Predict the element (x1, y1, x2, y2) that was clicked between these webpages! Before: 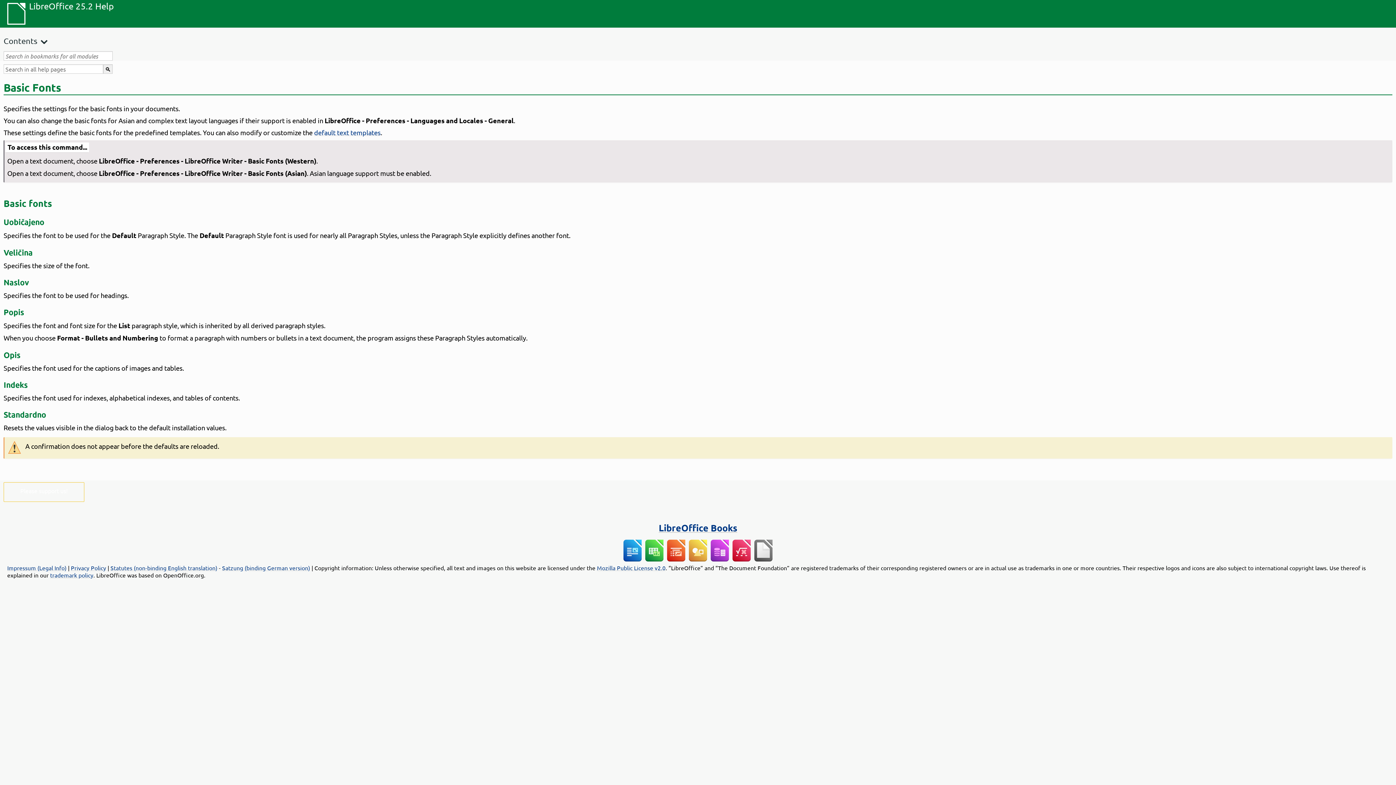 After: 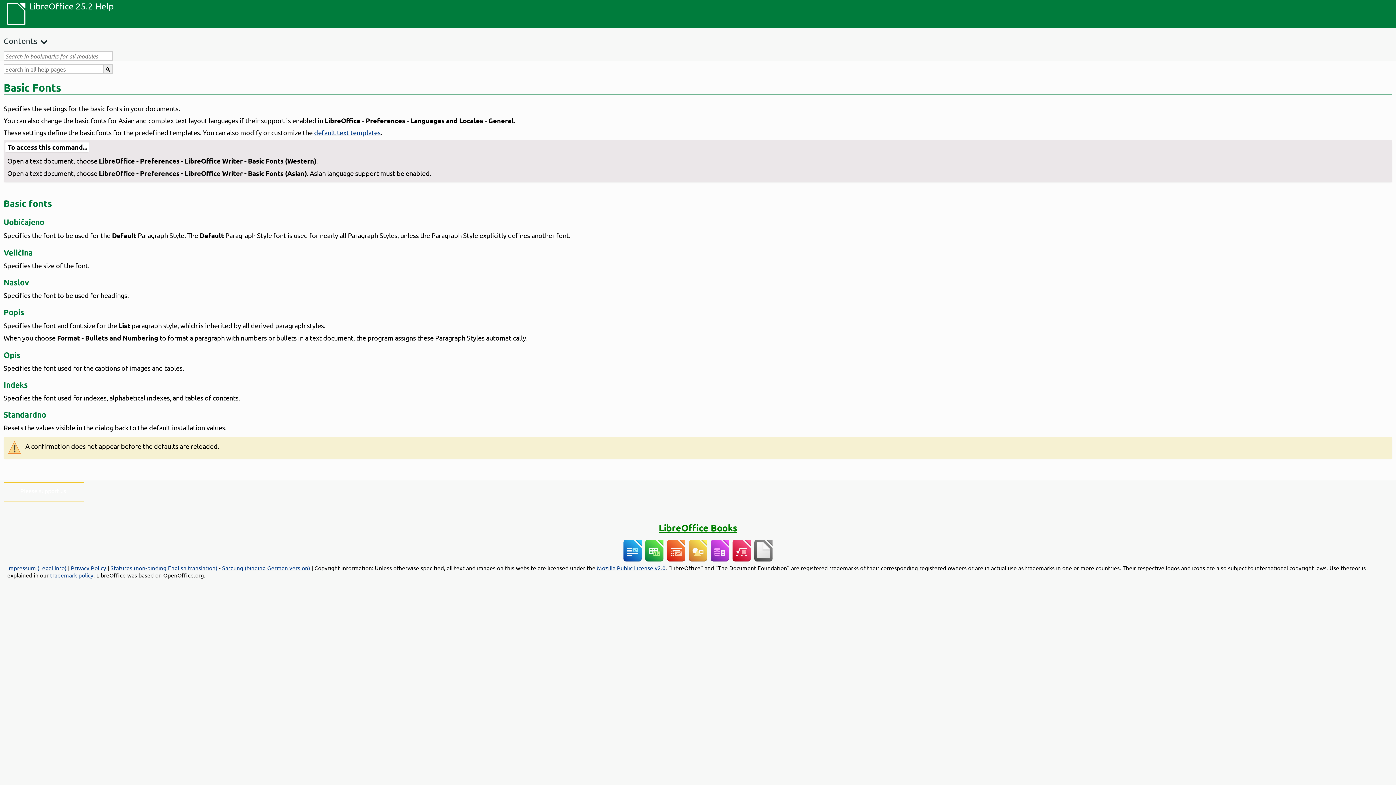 Action: label: LibreOffice Books bbox: (658, 522, 737, 533)